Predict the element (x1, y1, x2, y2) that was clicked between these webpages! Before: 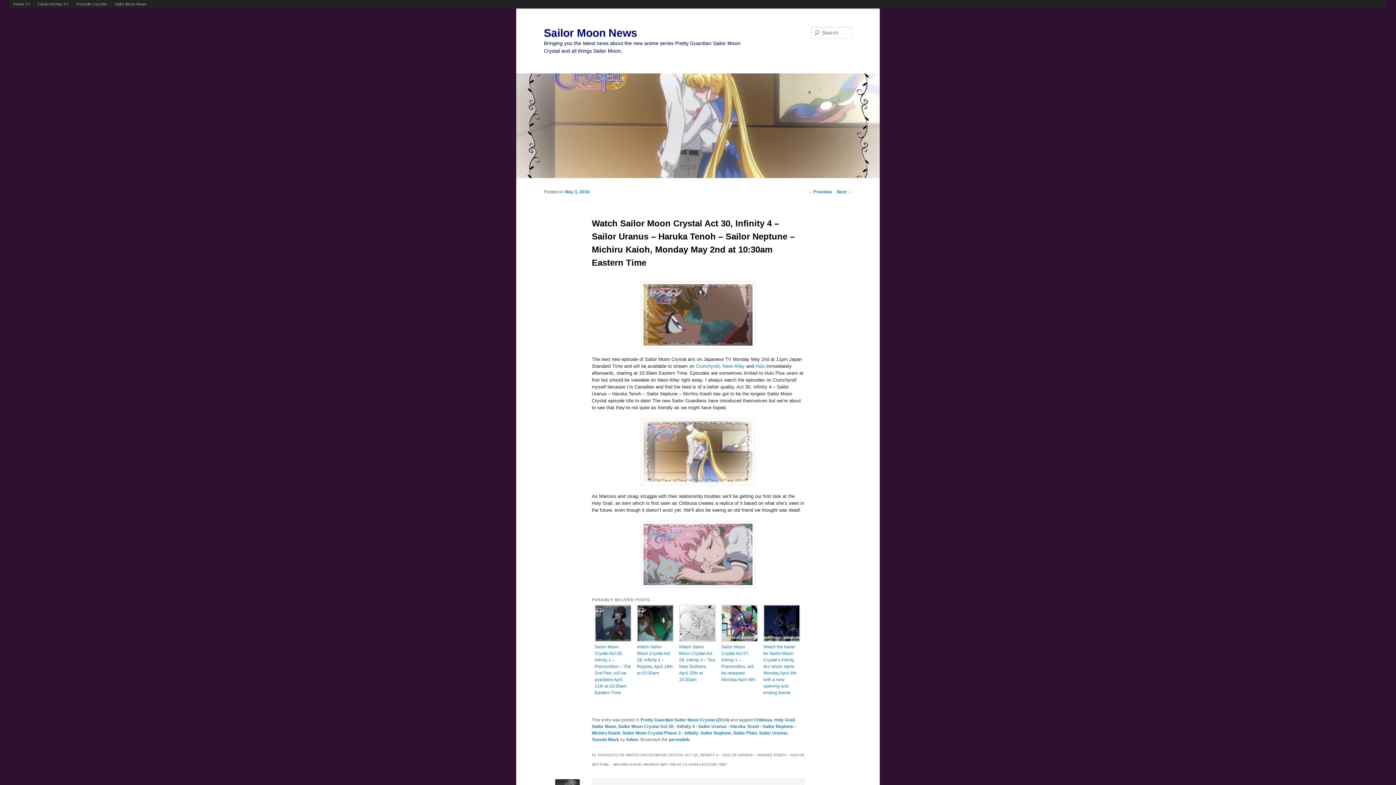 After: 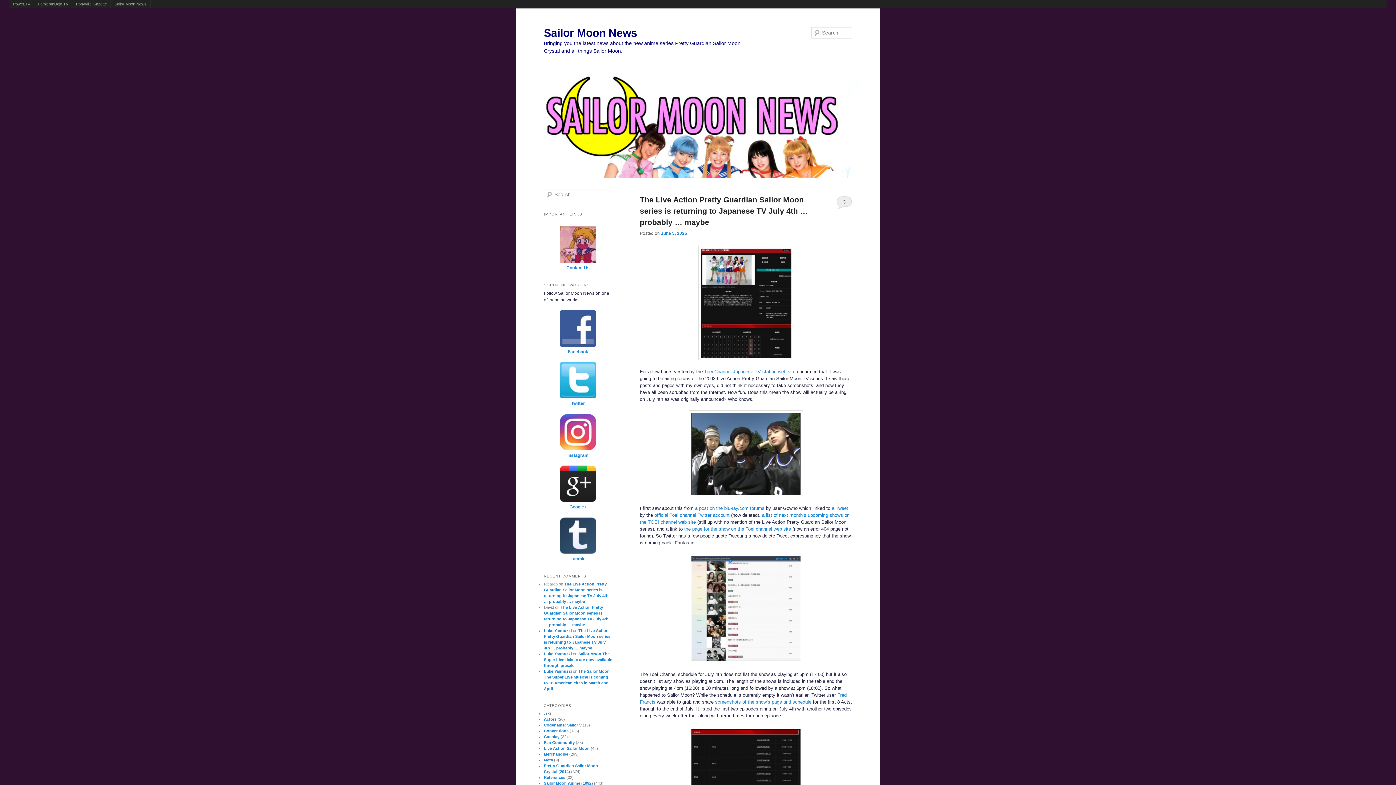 Action: bbox: (516, 171, 880, 176)